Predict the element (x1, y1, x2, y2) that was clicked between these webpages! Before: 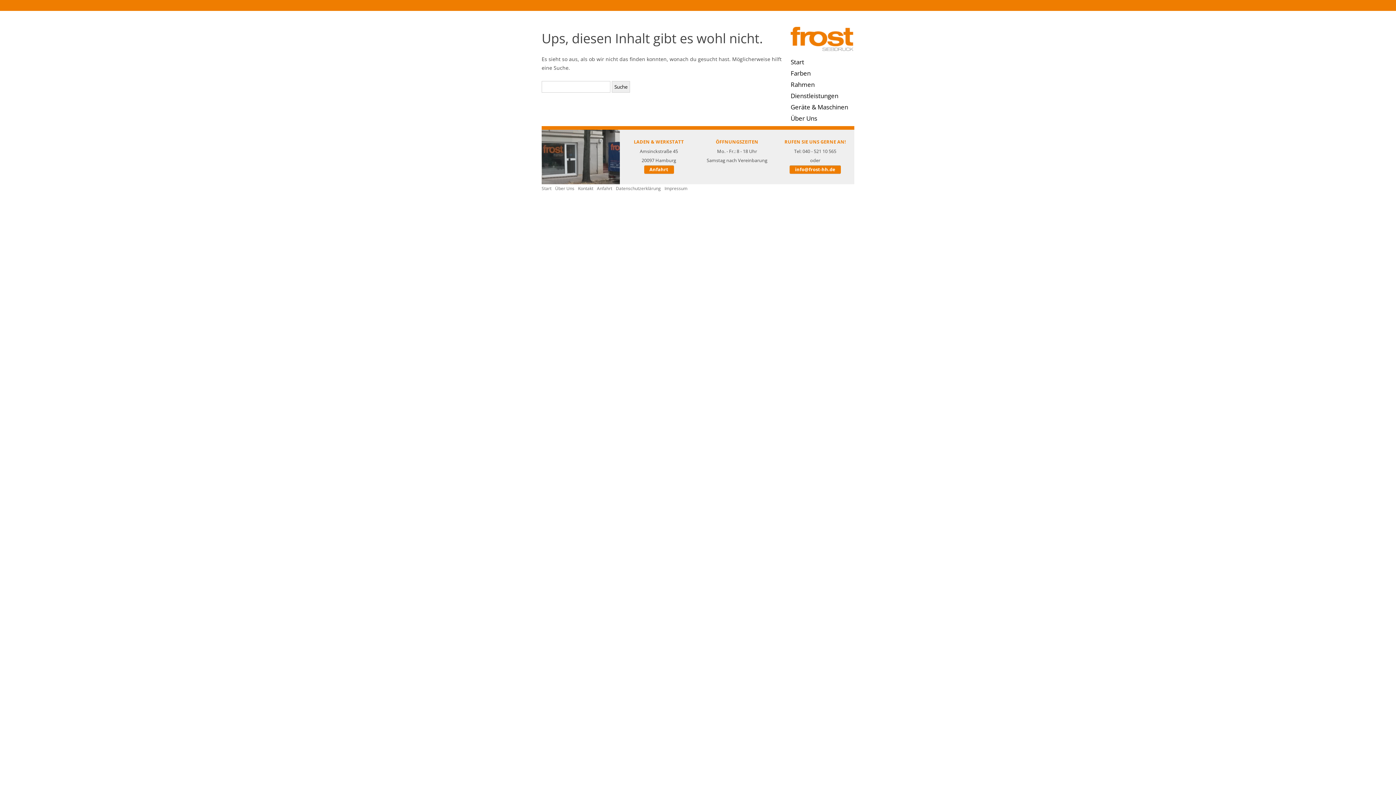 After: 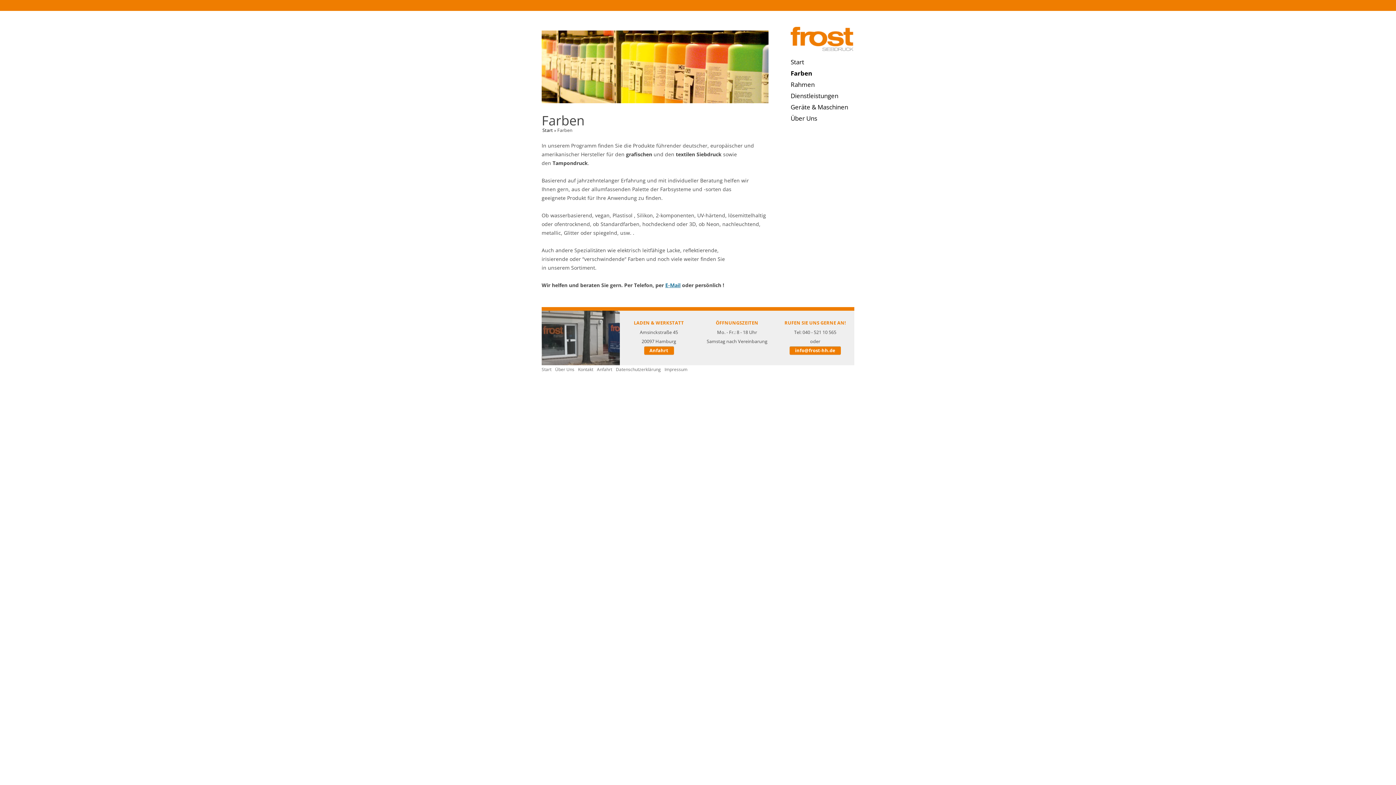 Action: bbox: (790, 69, 810, 77) label: Farben